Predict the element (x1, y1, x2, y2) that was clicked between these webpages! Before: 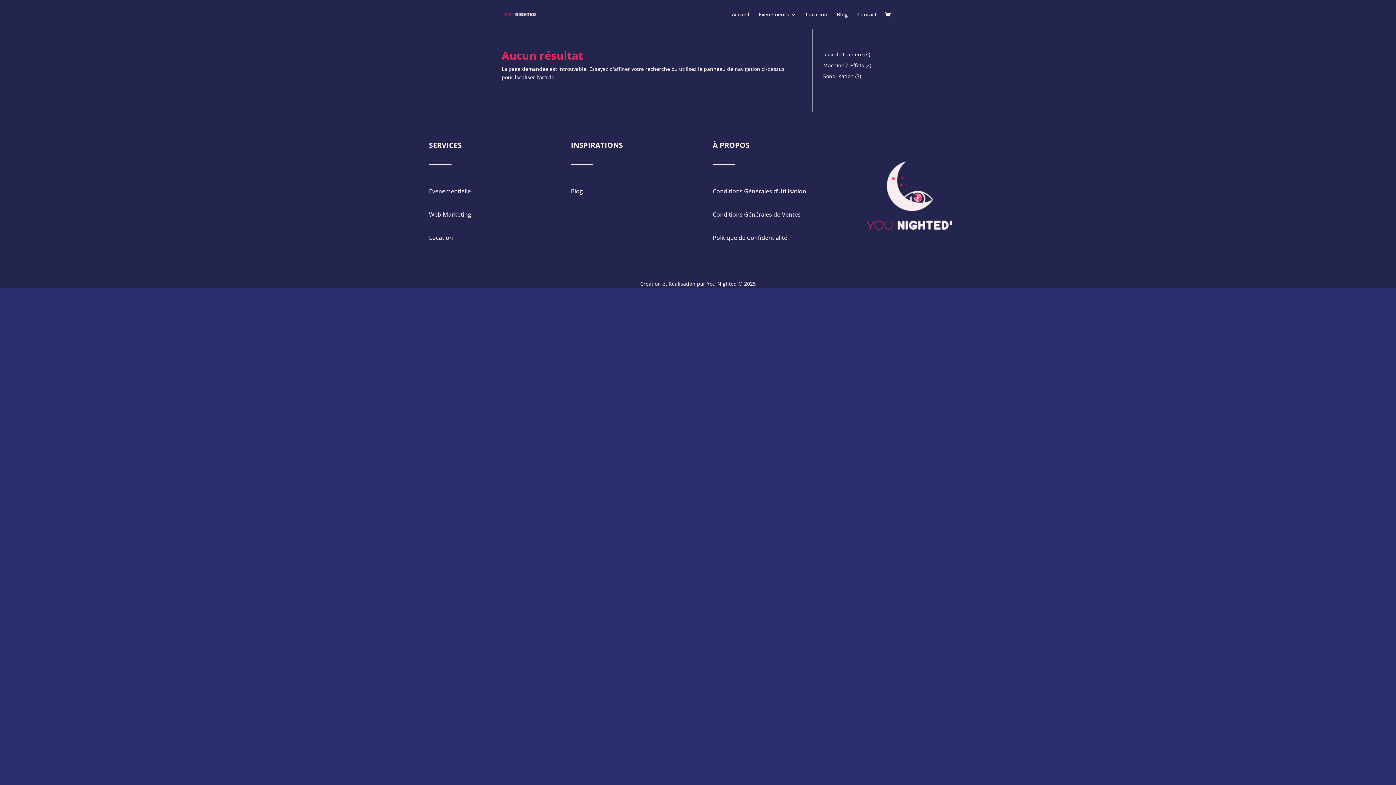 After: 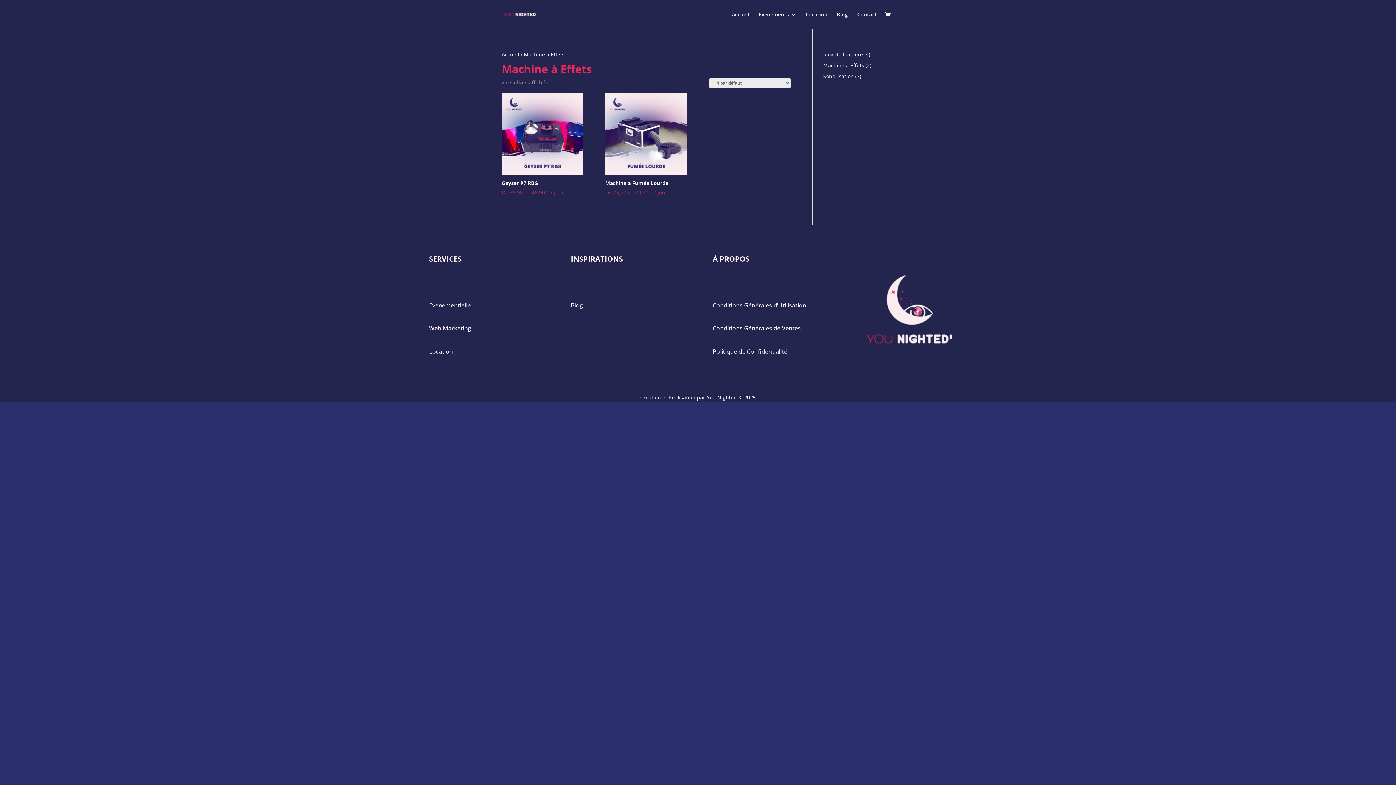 Action: bbox: (823, 61, 864, 68) label: Machine à Effets